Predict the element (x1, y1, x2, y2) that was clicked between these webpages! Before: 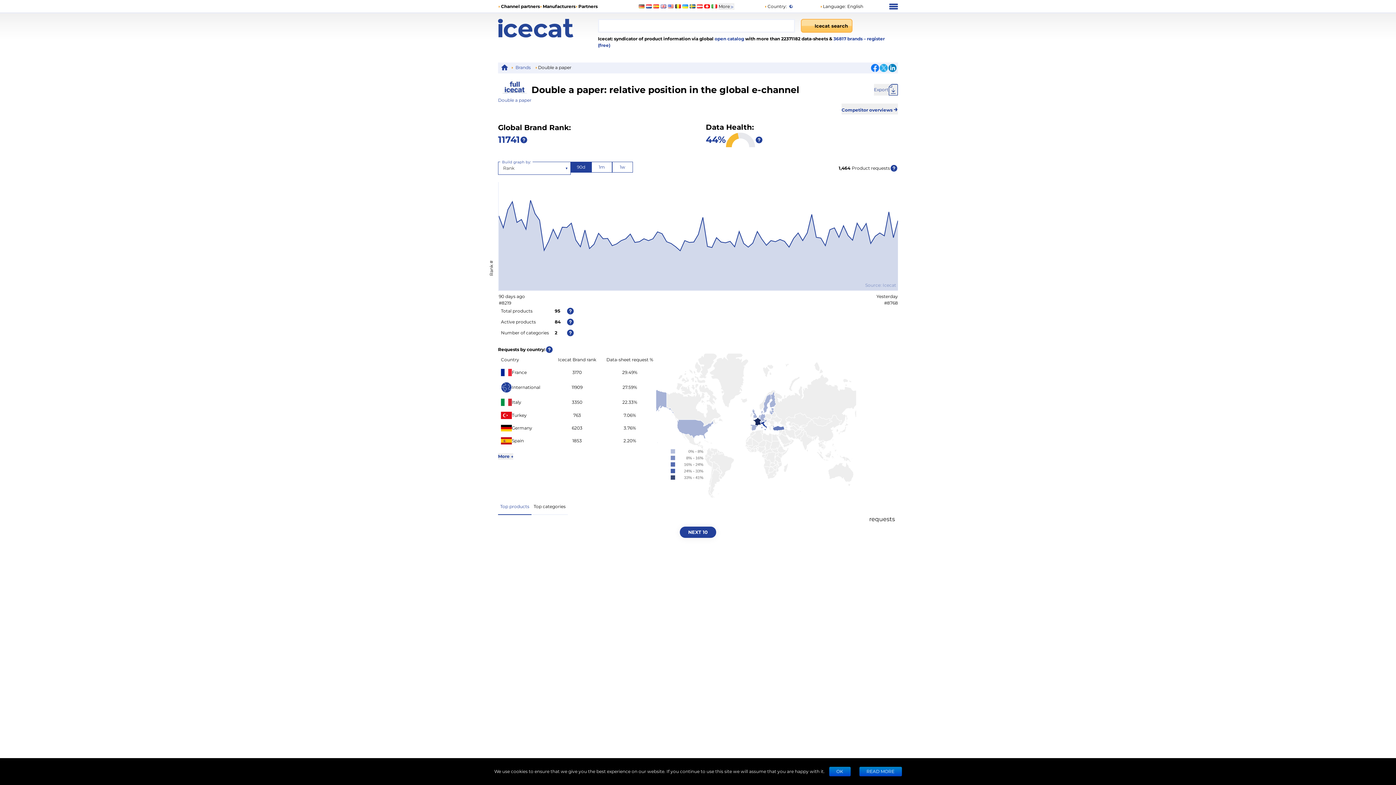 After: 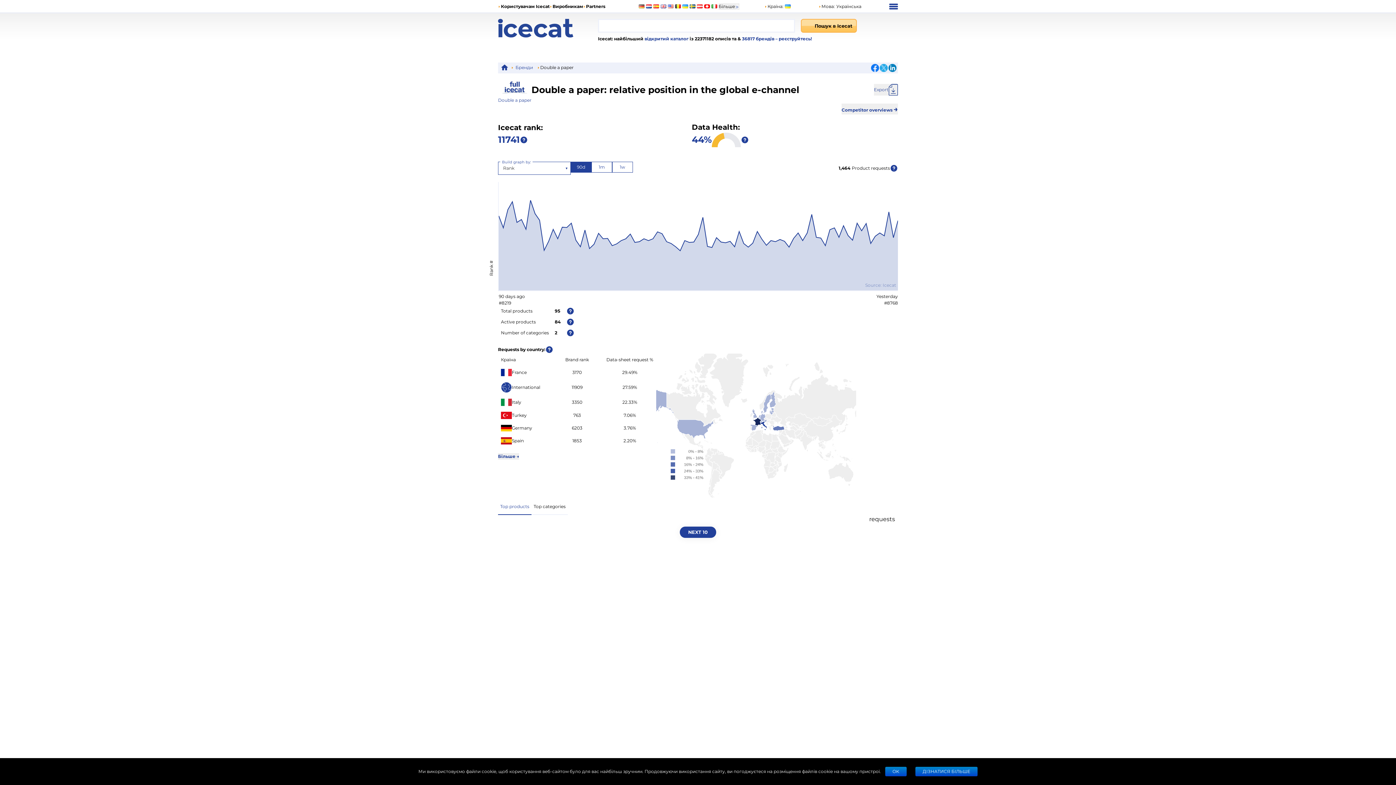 Action: bbox: (682, 4, 688, 8)